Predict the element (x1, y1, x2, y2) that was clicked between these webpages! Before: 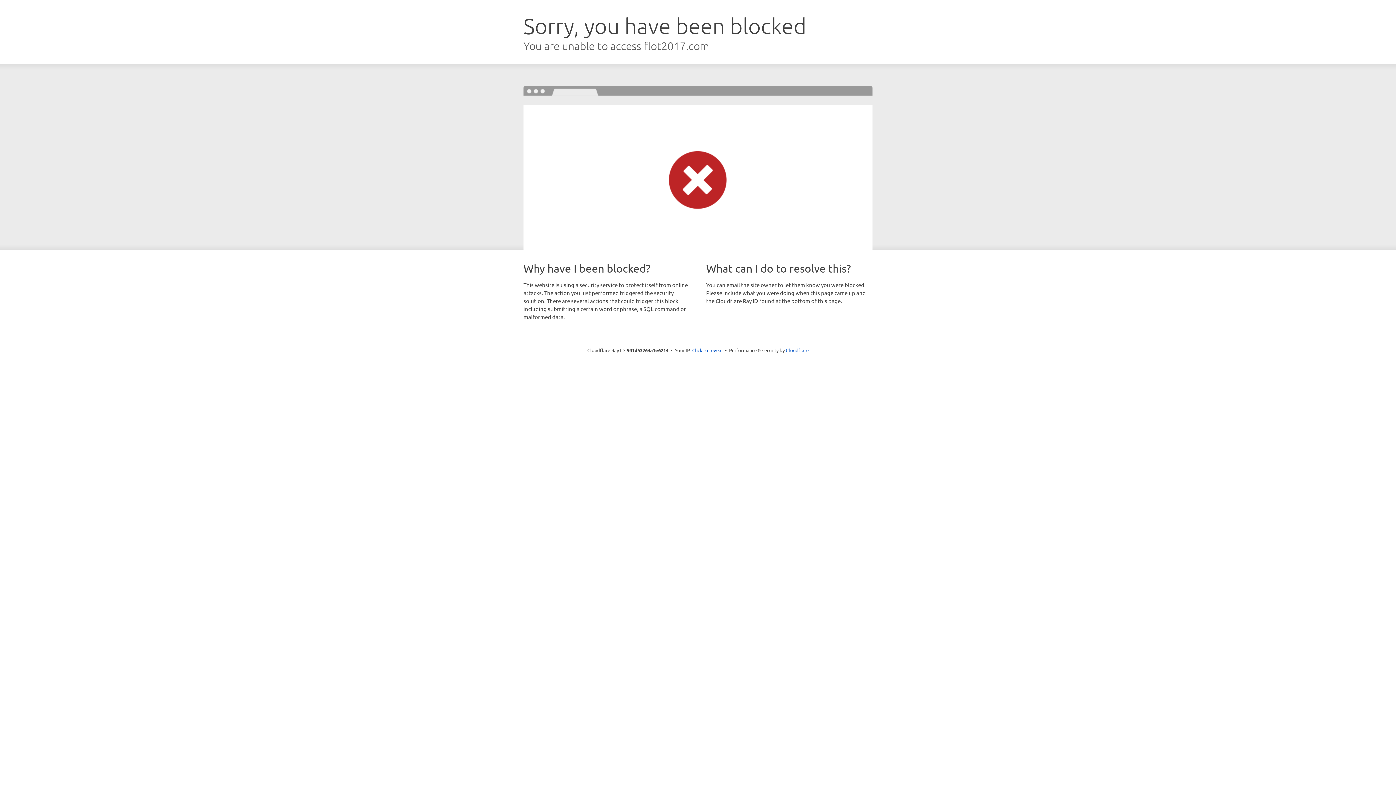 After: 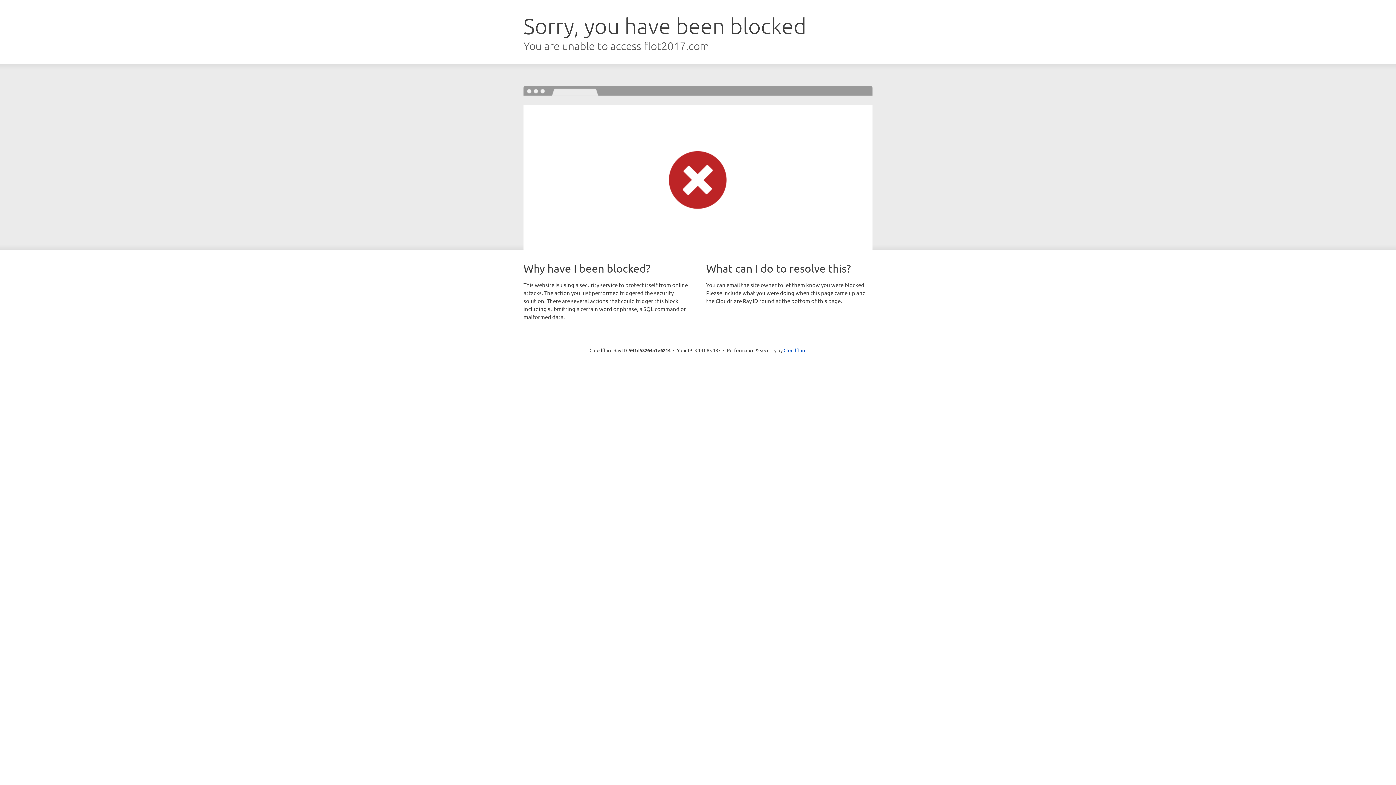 Action: label: Click to reveal bbox: (692, 346, 722, 353)